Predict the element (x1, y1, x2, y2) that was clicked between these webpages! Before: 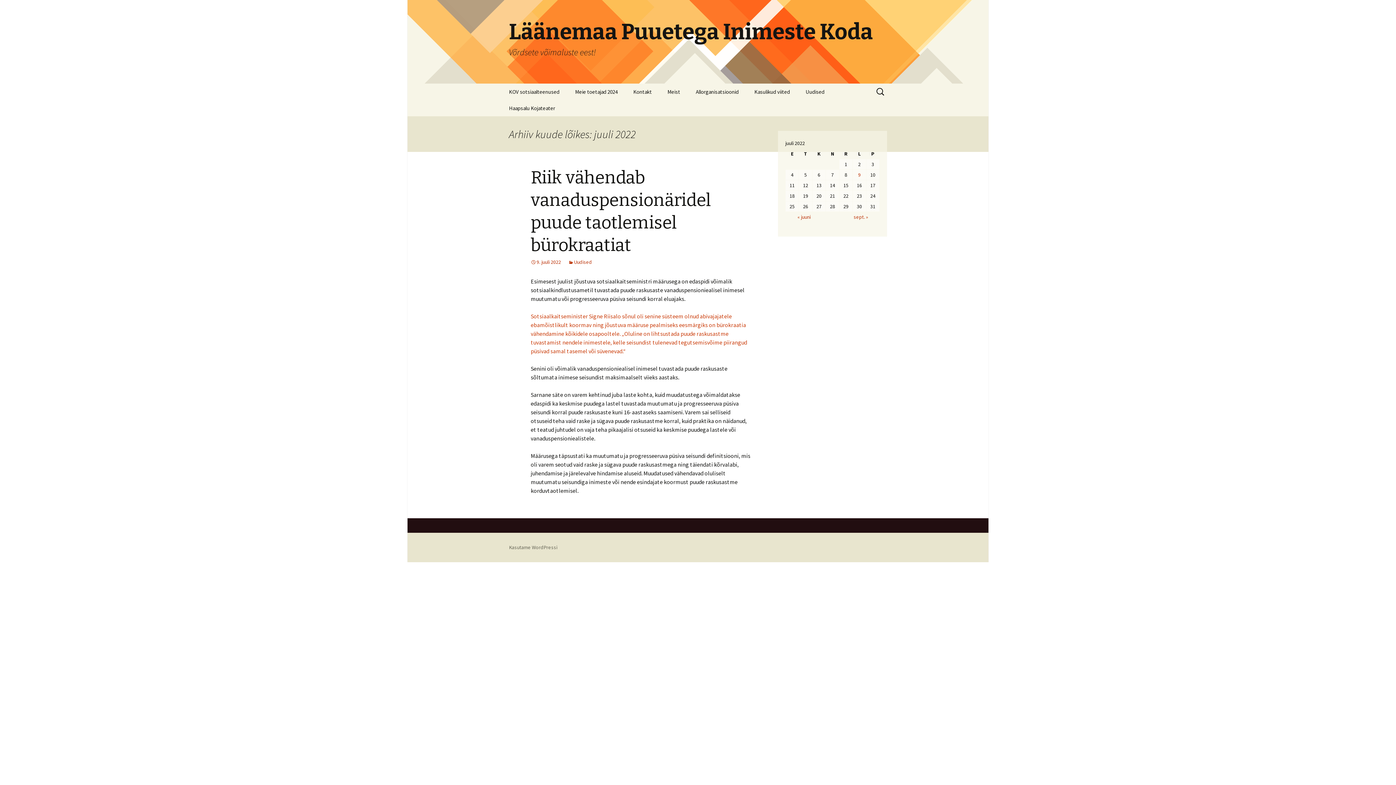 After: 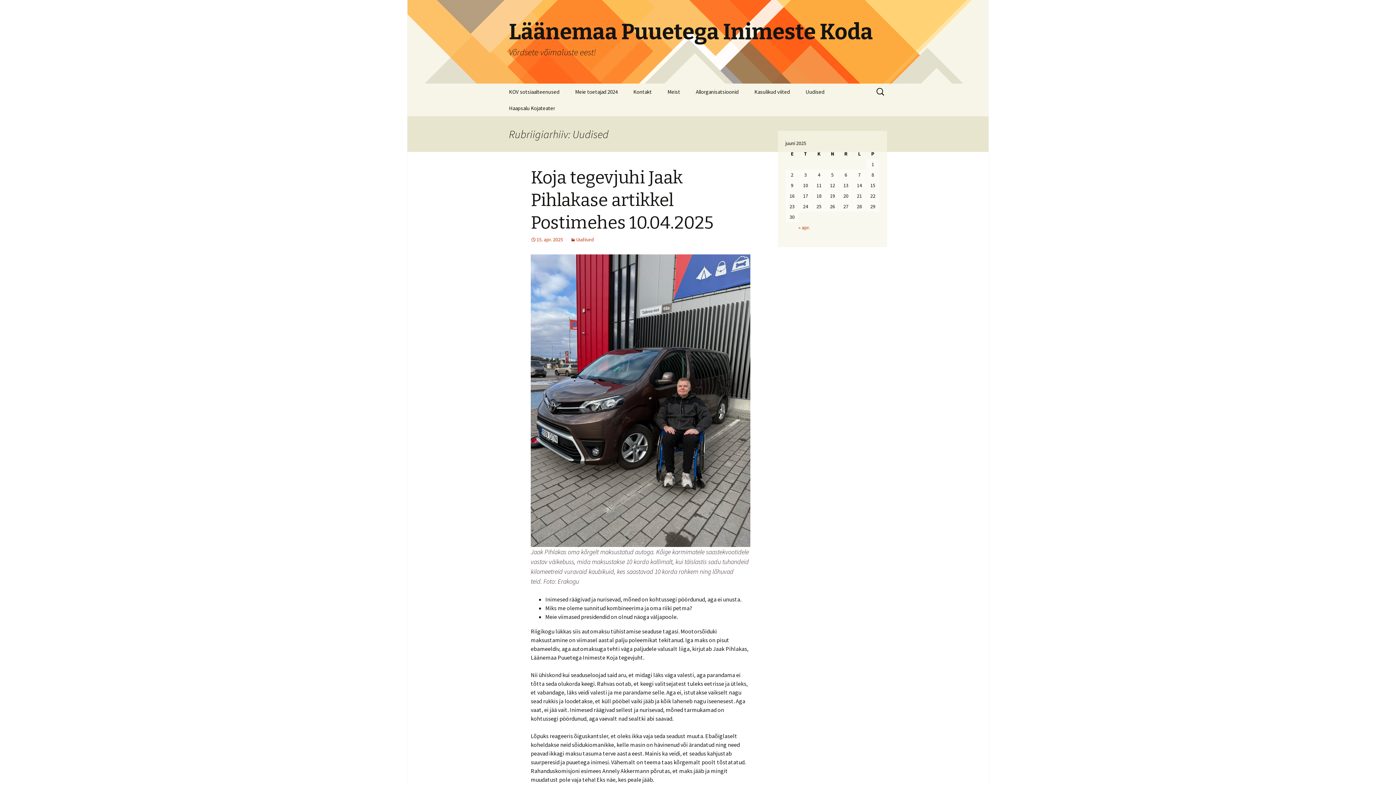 Action: label: Uudised bbox: (568, 258, 592, 265)